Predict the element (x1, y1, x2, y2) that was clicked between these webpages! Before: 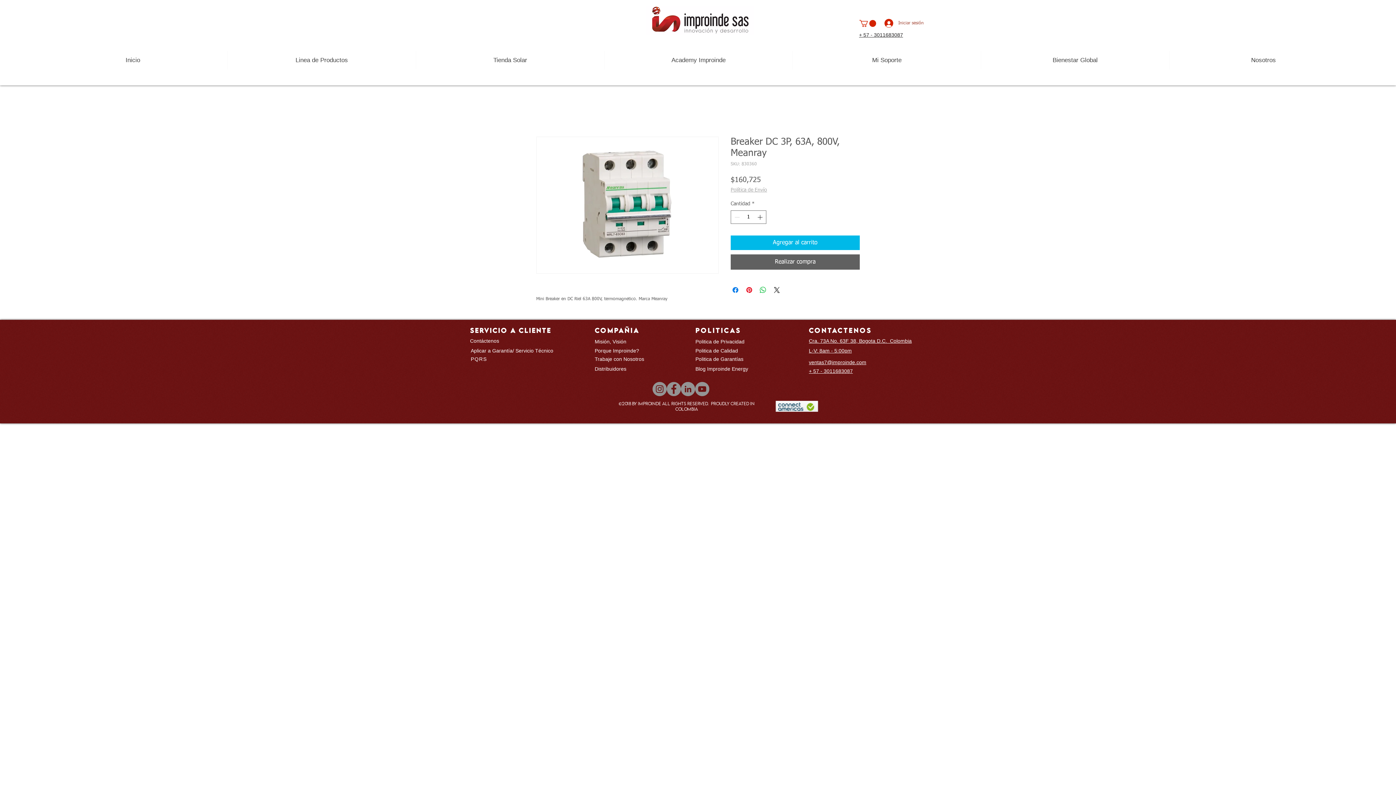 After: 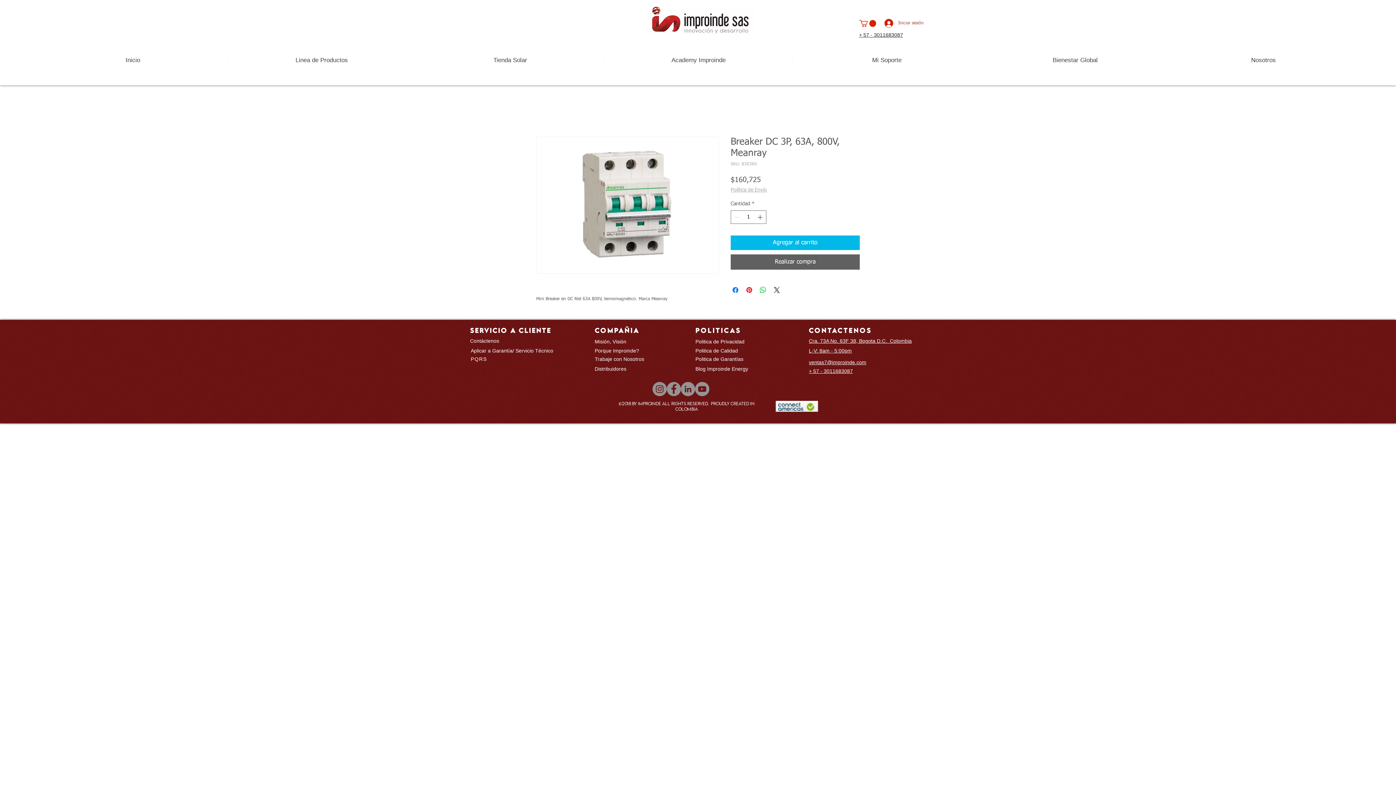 Action: label: Linea de Productos bbox: (227, 50, 416, 69)